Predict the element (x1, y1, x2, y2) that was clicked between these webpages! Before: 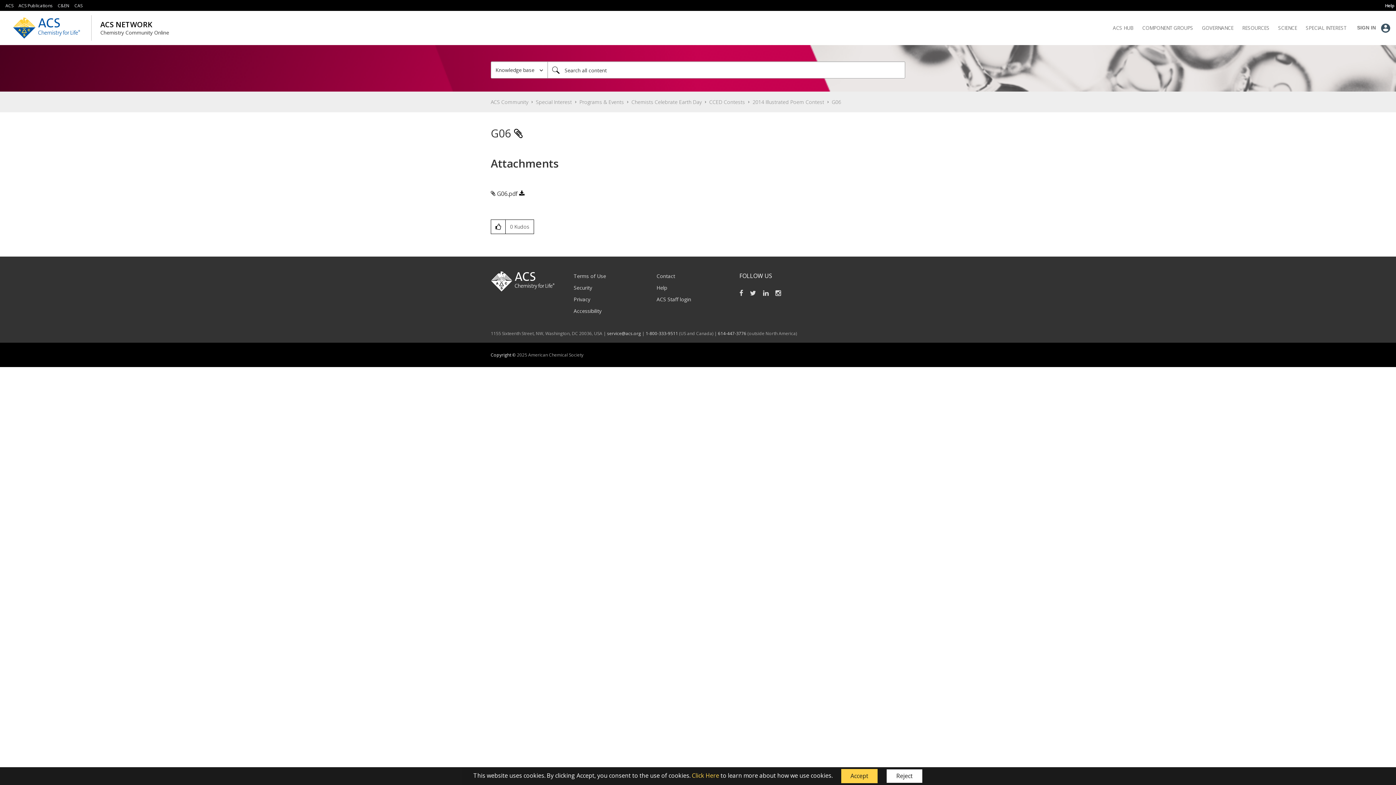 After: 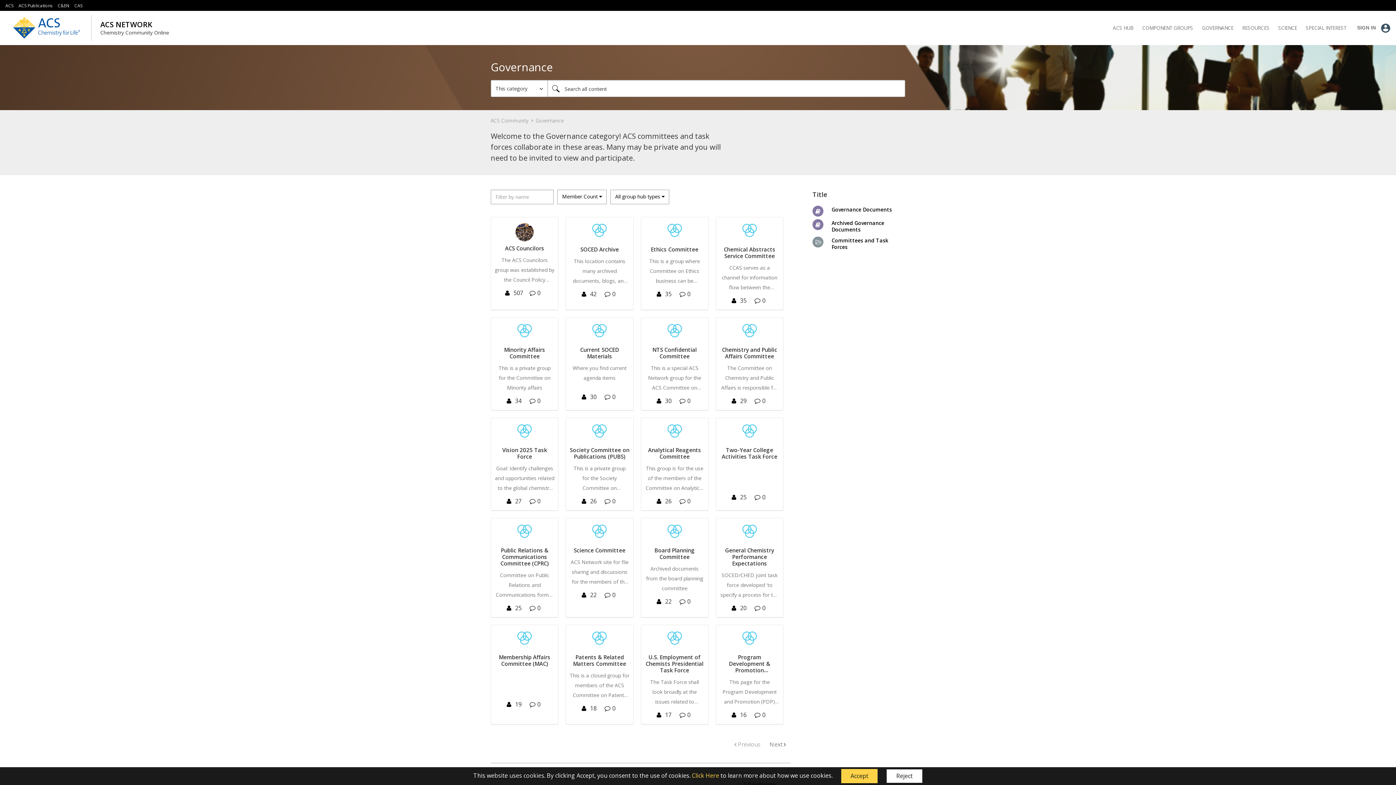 Action: label: Governance bbox: (1202, 12, 1233, 43)